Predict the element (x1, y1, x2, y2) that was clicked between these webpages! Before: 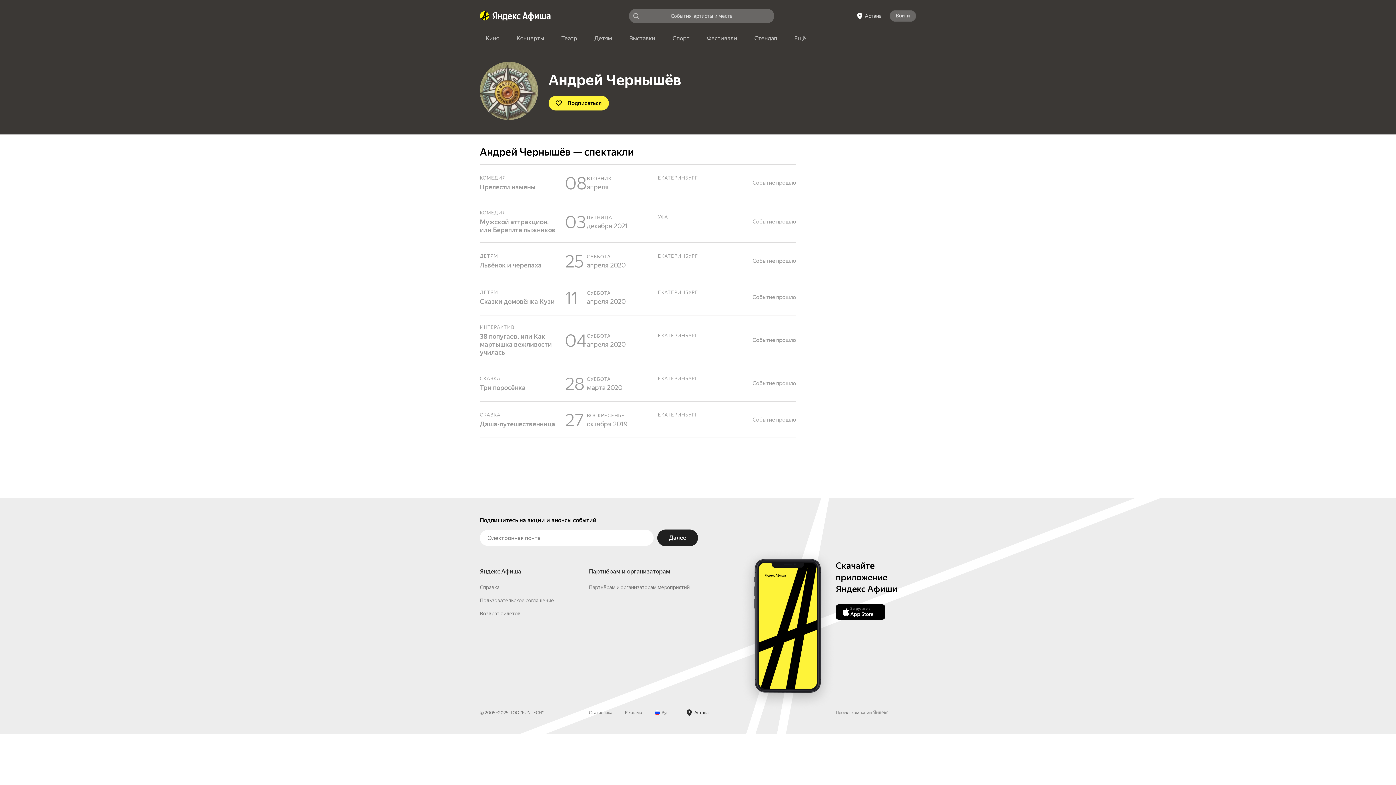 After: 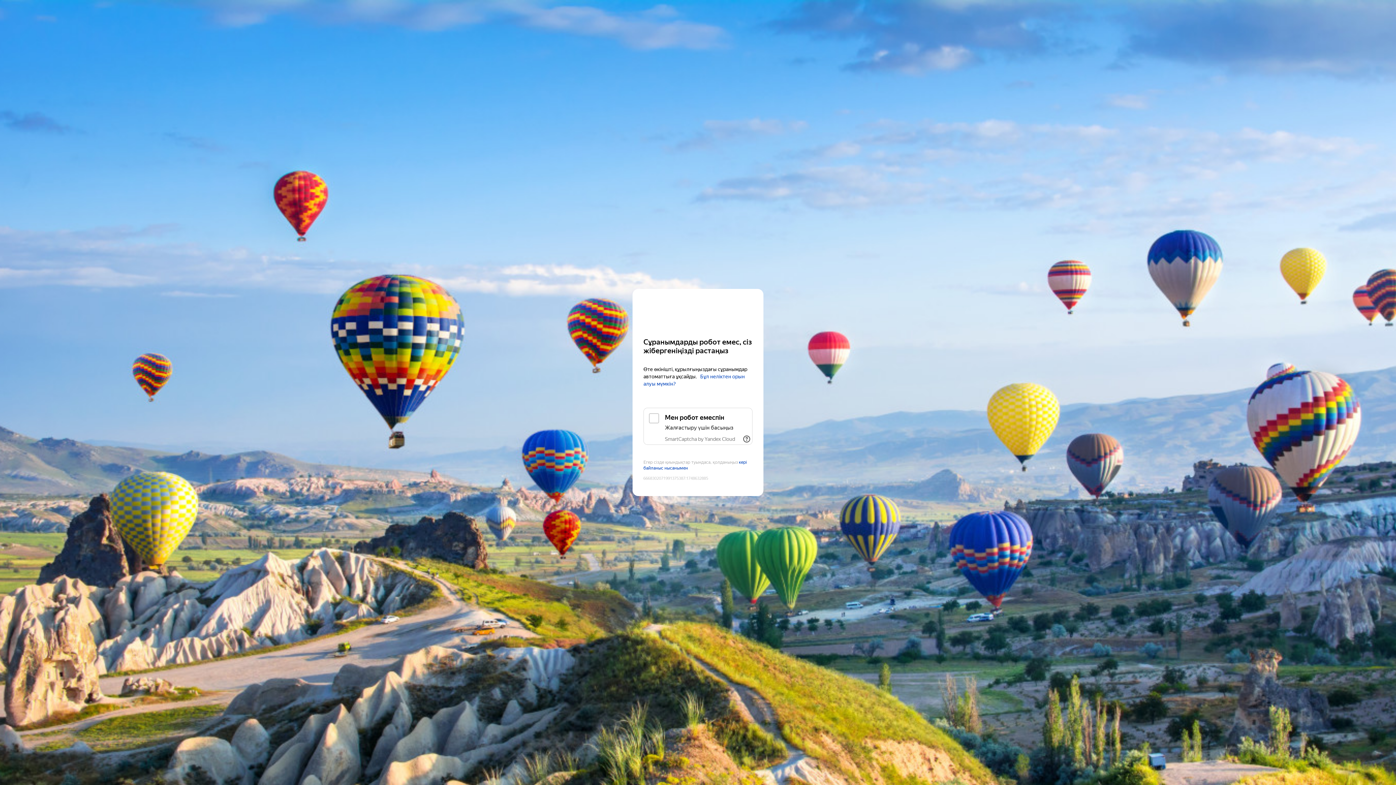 Action: label: Главная страница Яндекс Афиши bbox: (492, 10, 550, 20)